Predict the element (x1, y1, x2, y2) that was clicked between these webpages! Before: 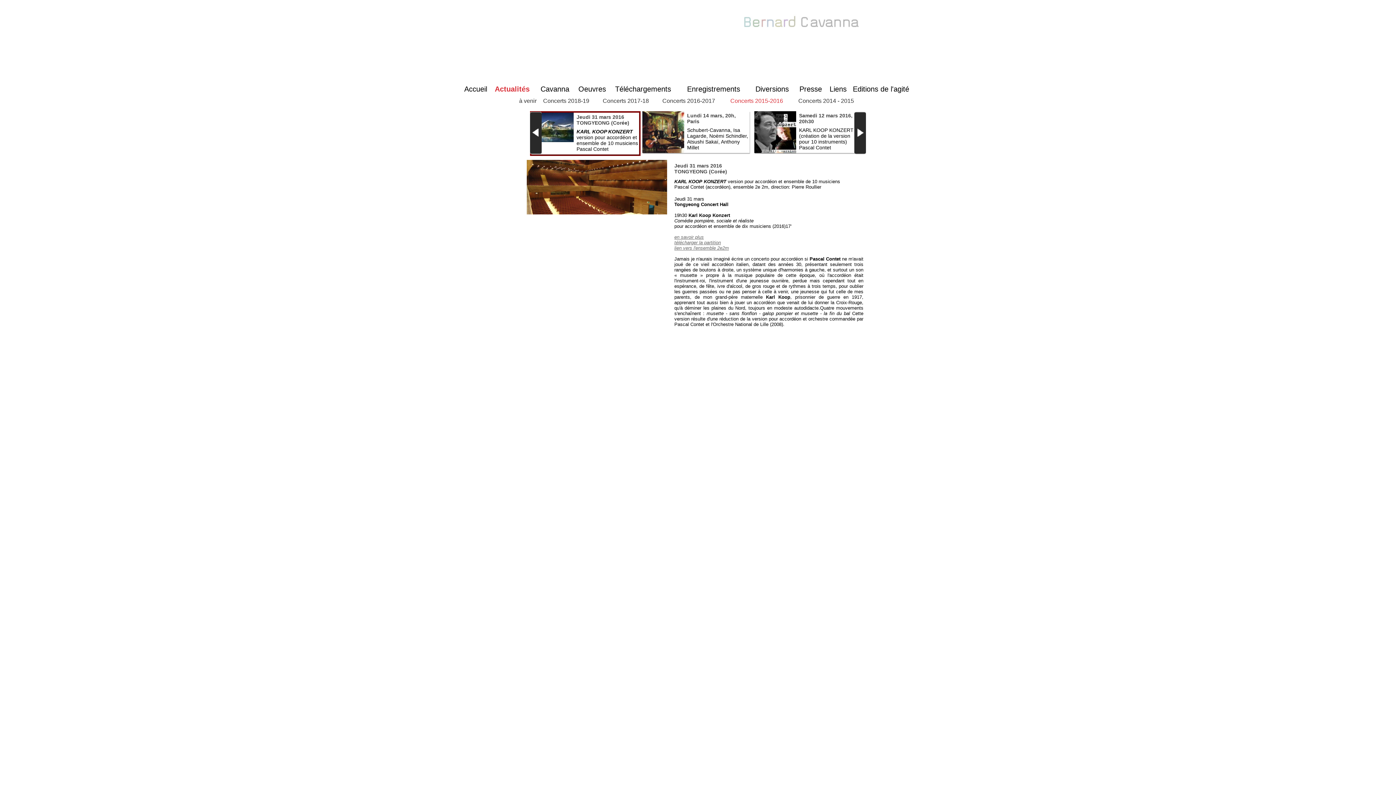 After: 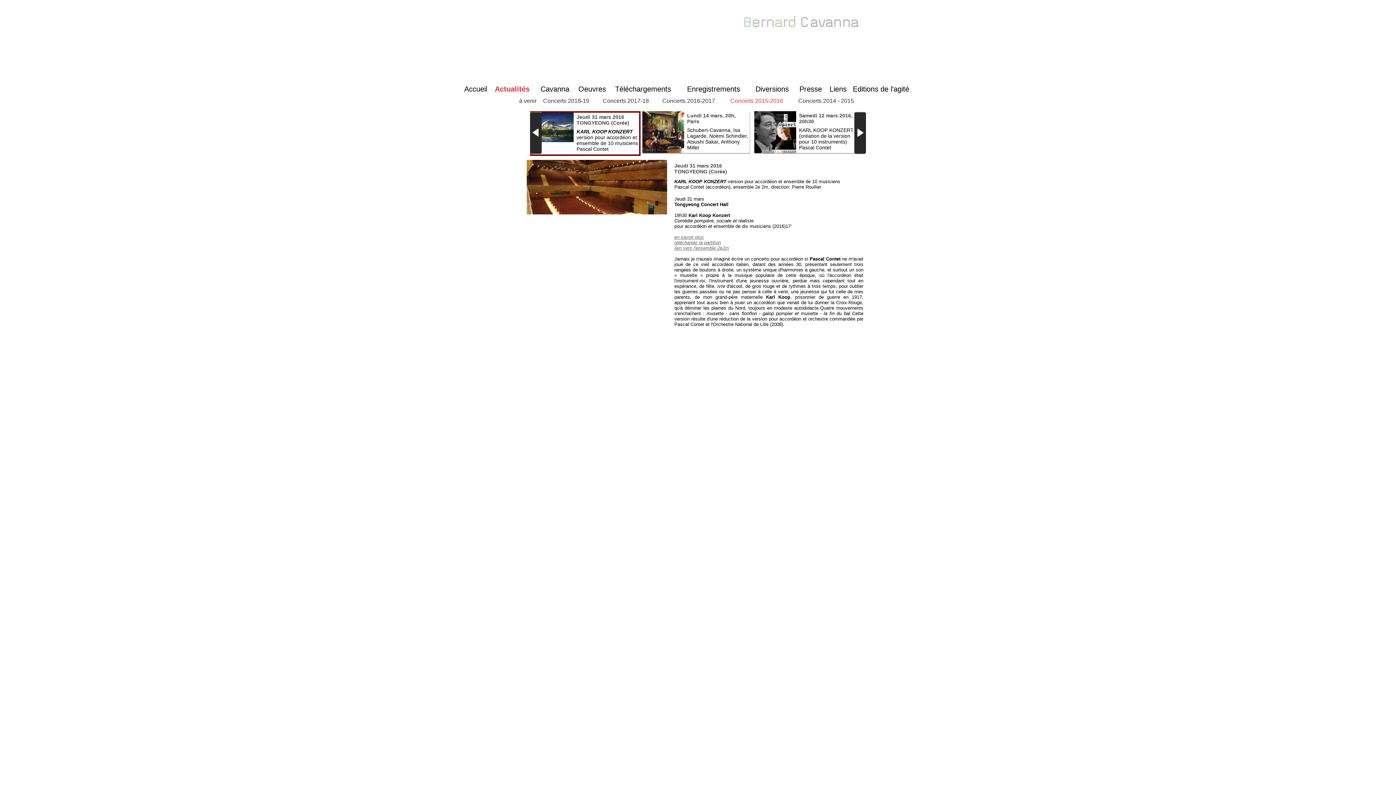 Action: bbox: (531, 112, 638, 156)